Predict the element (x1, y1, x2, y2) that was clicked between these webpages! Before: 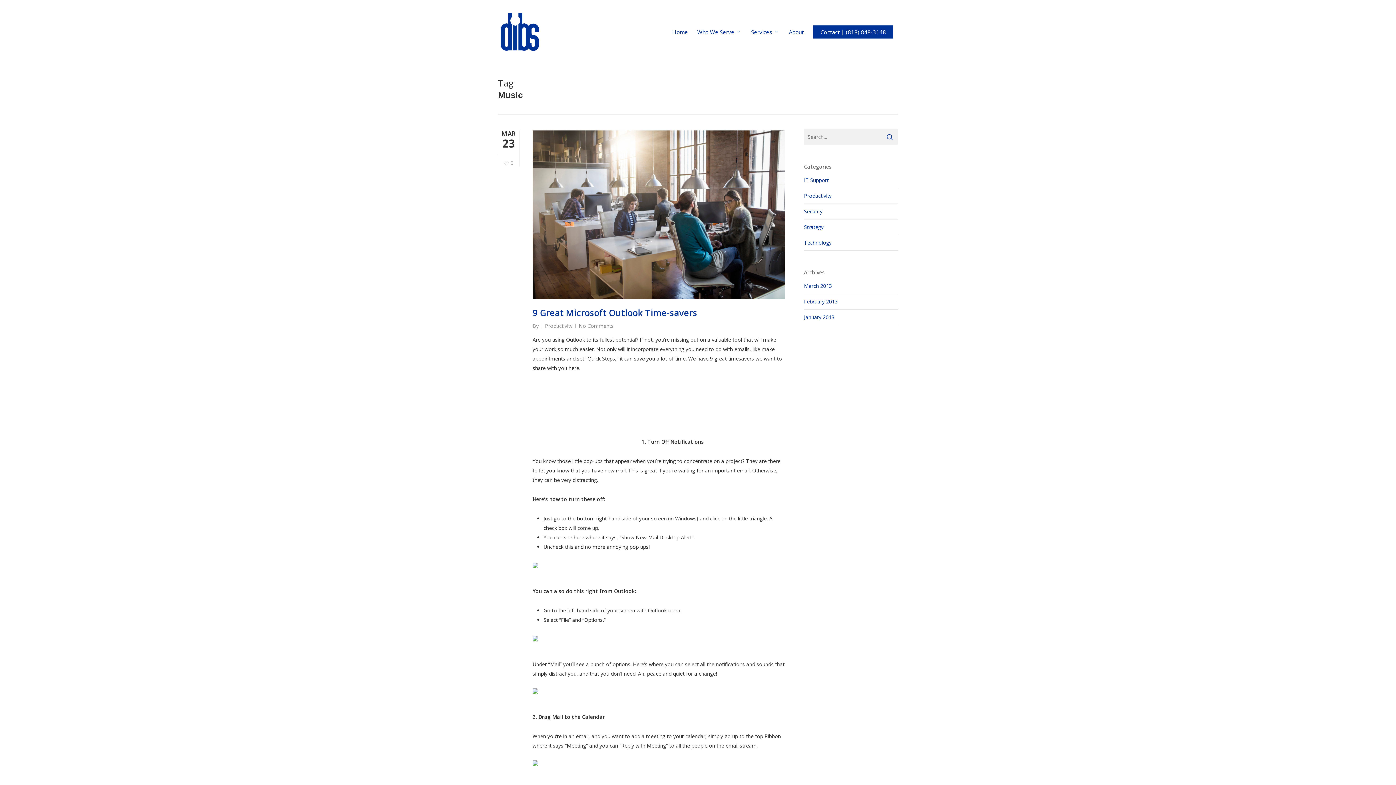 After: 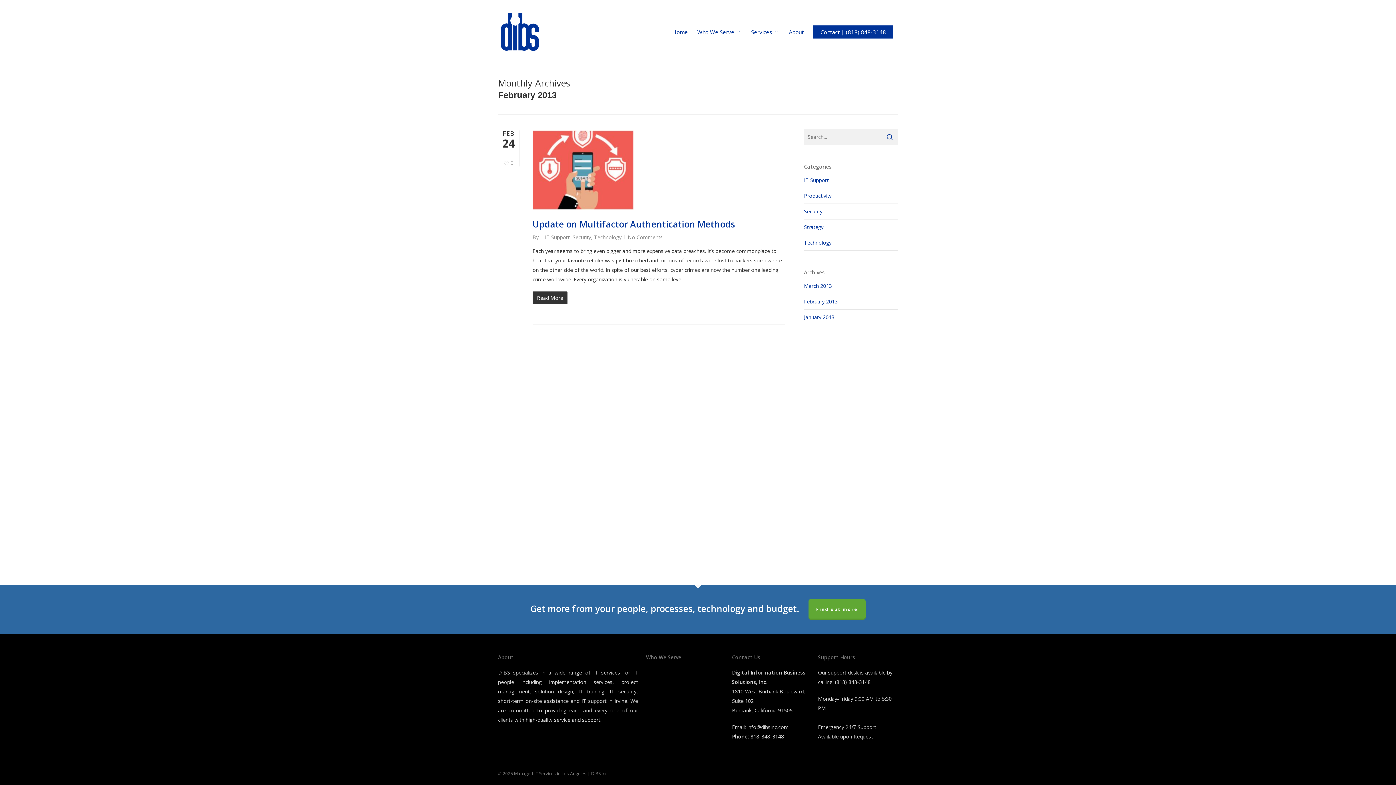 Action: label: February 2013 bbox: (804, 298, 838, 305)